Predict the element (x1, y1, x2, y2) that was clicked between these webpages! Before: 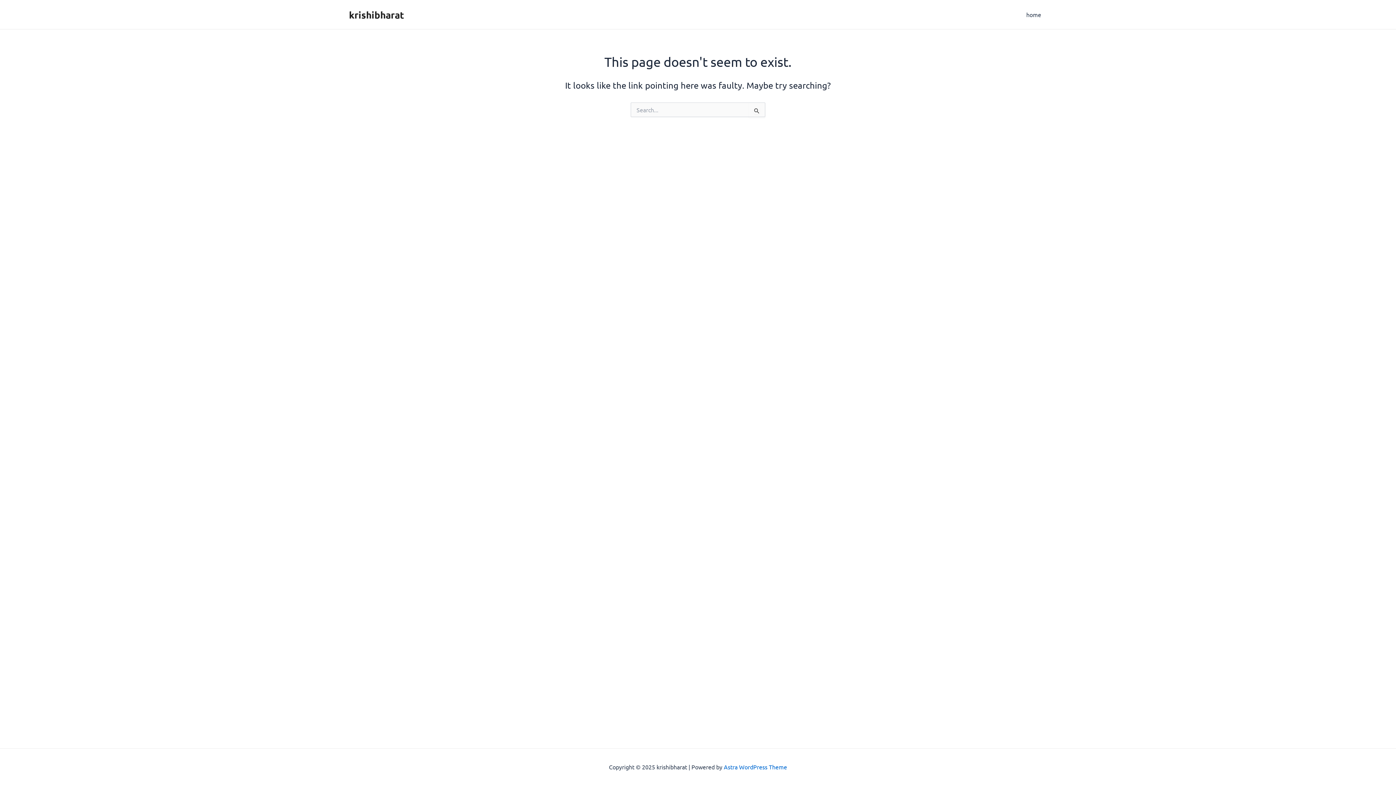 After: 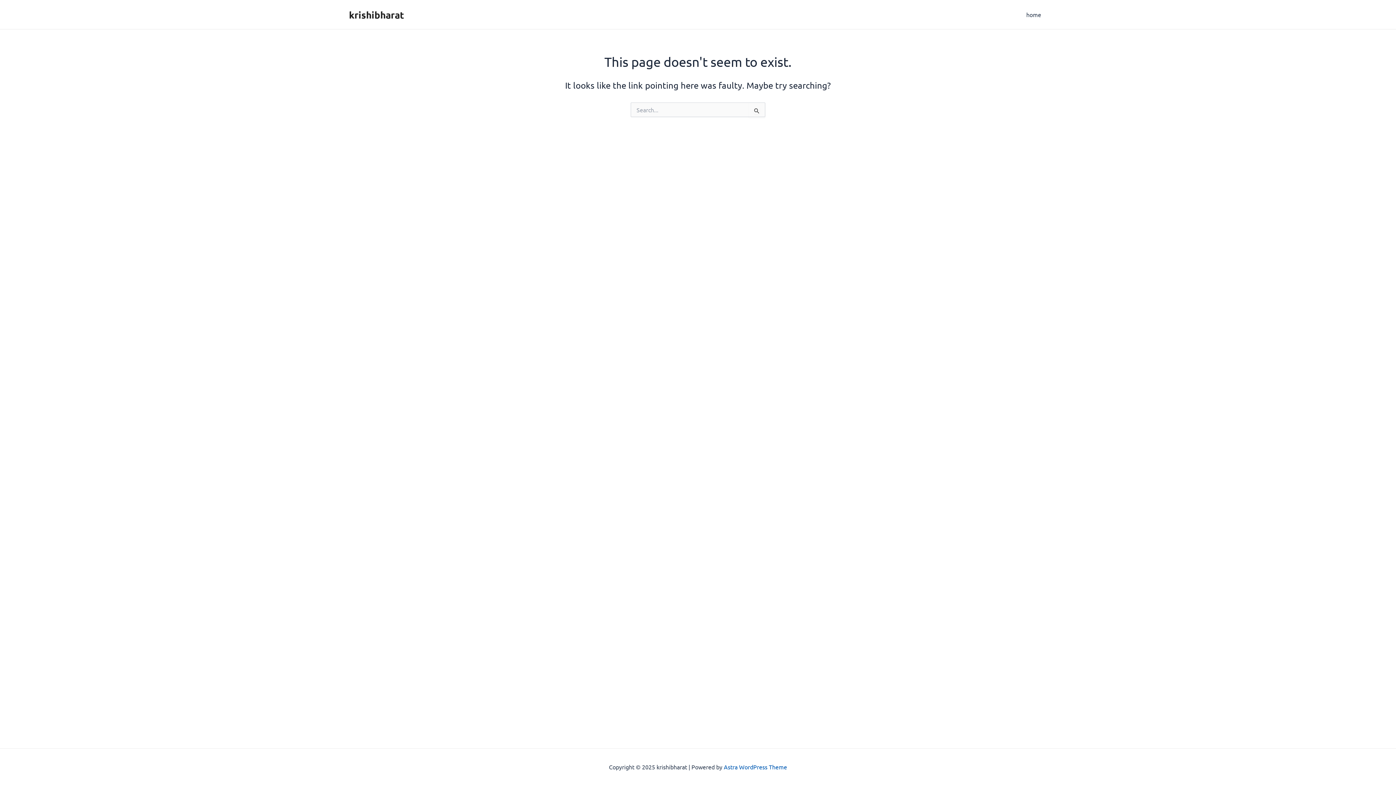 Action: bbox: (724, 763, 787, 770) label: Astra WordPress Theme